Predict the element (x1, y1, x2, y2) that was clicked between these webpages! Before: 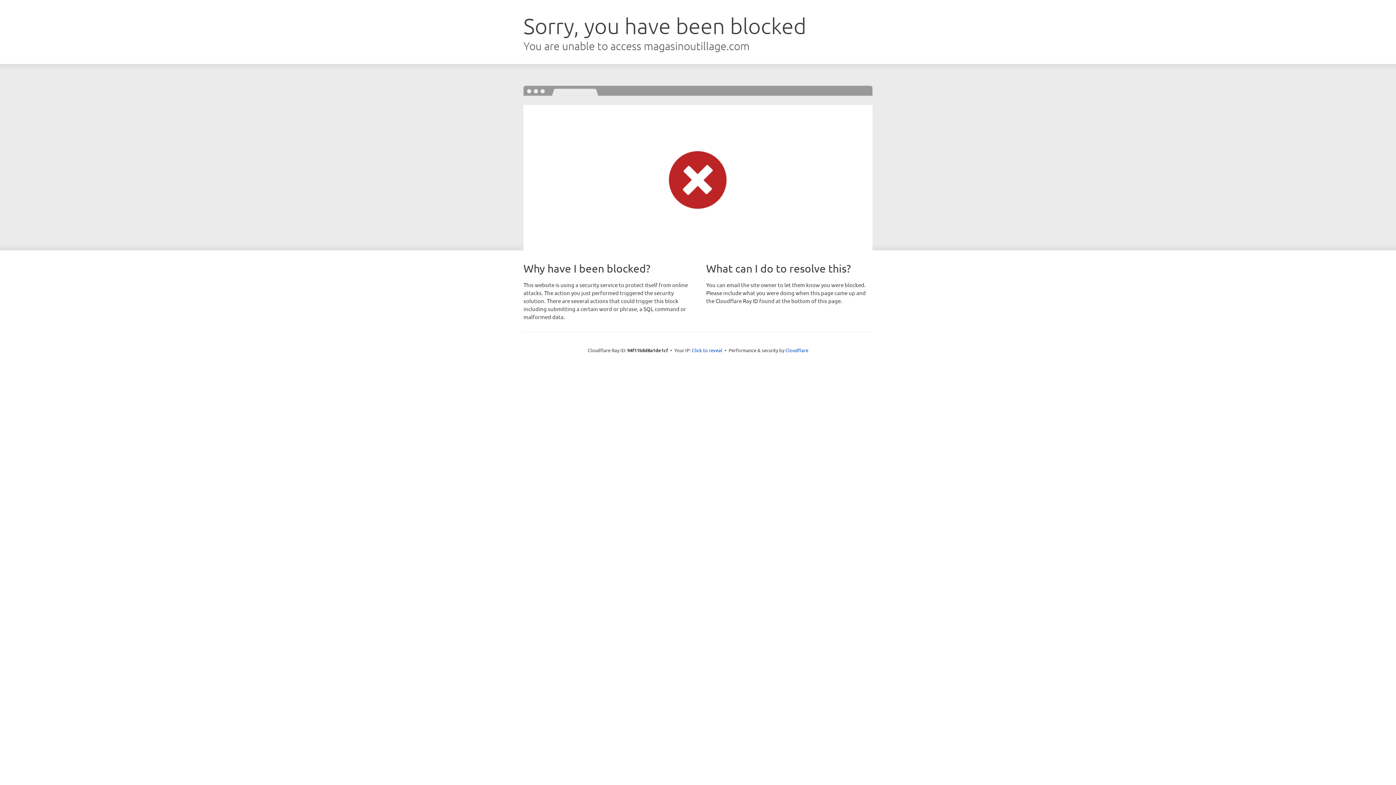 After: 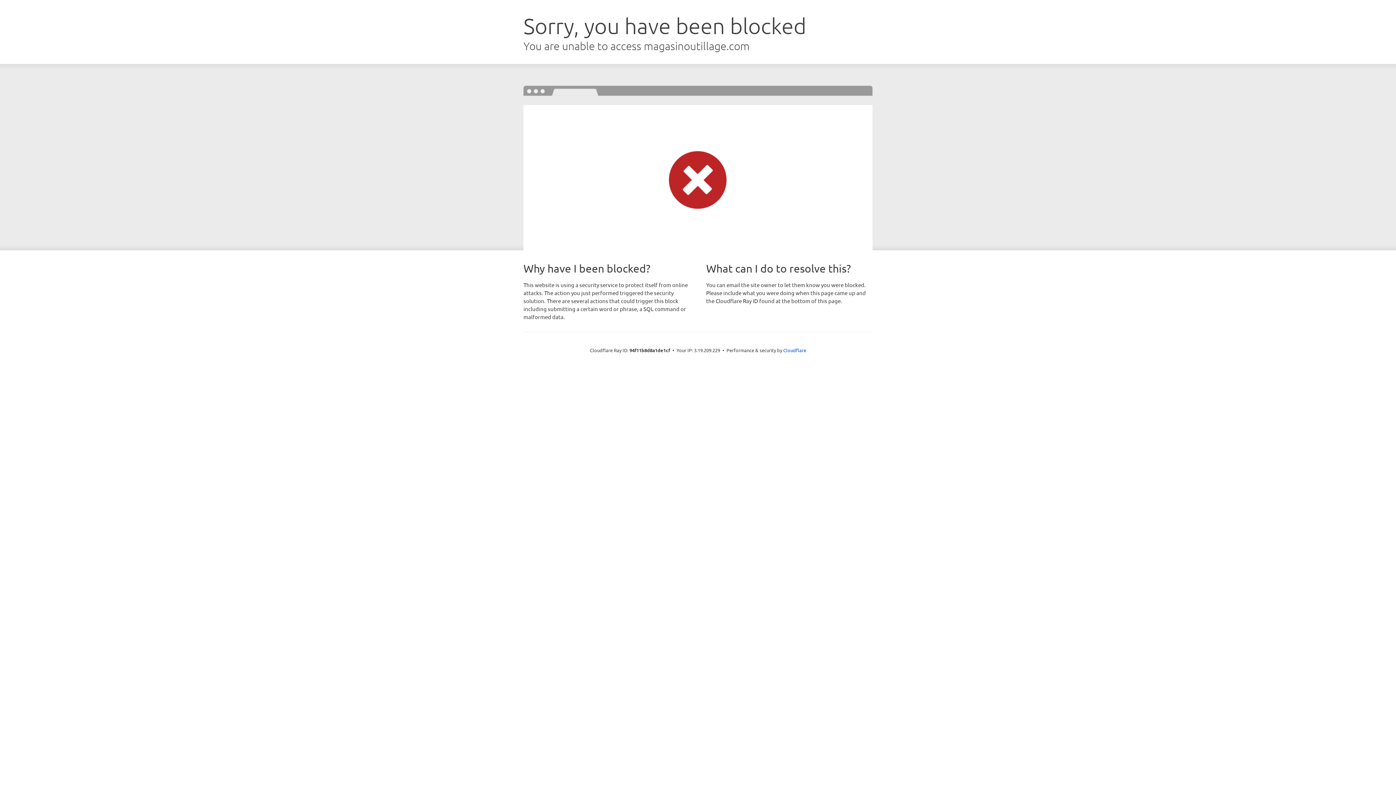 Action: label: Click to reveal bbox: (692, 346, 722, 353)